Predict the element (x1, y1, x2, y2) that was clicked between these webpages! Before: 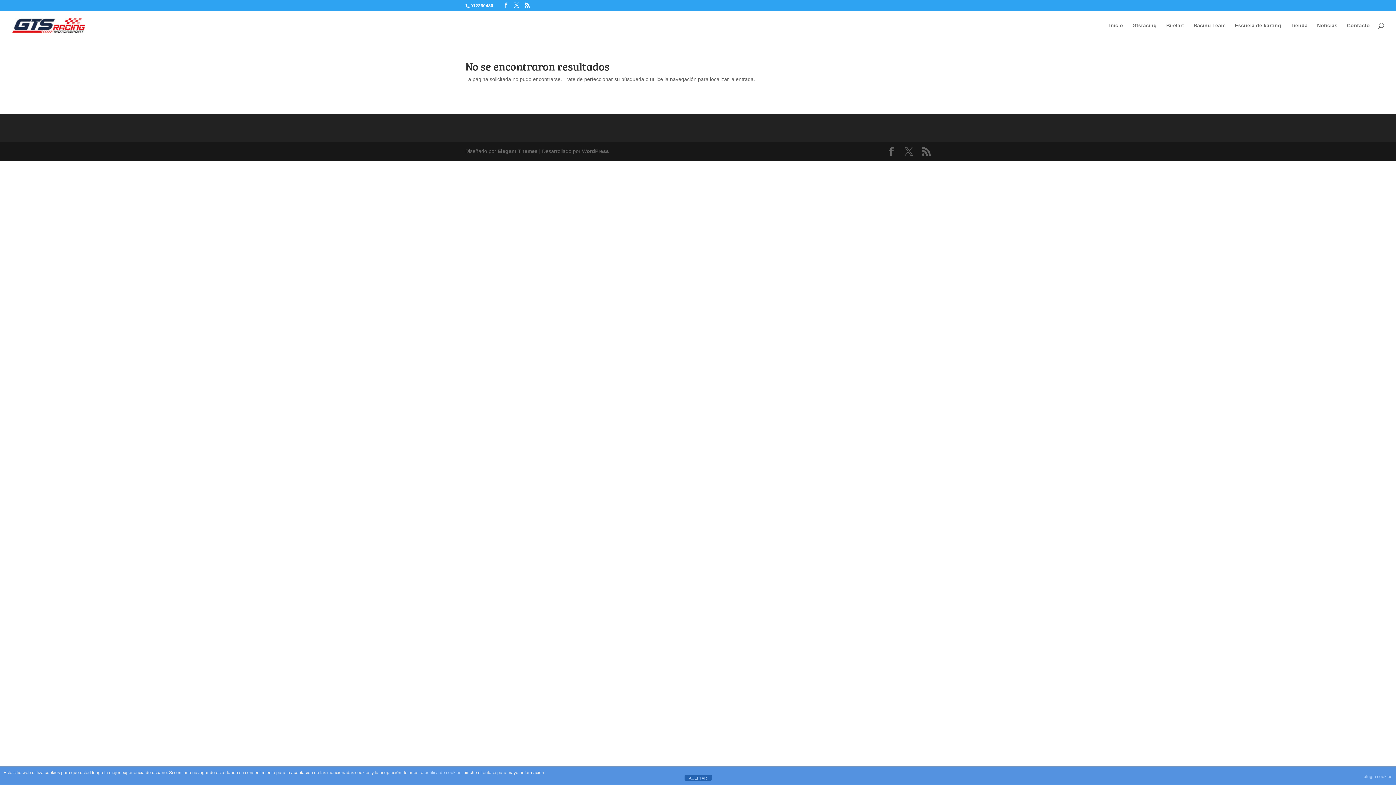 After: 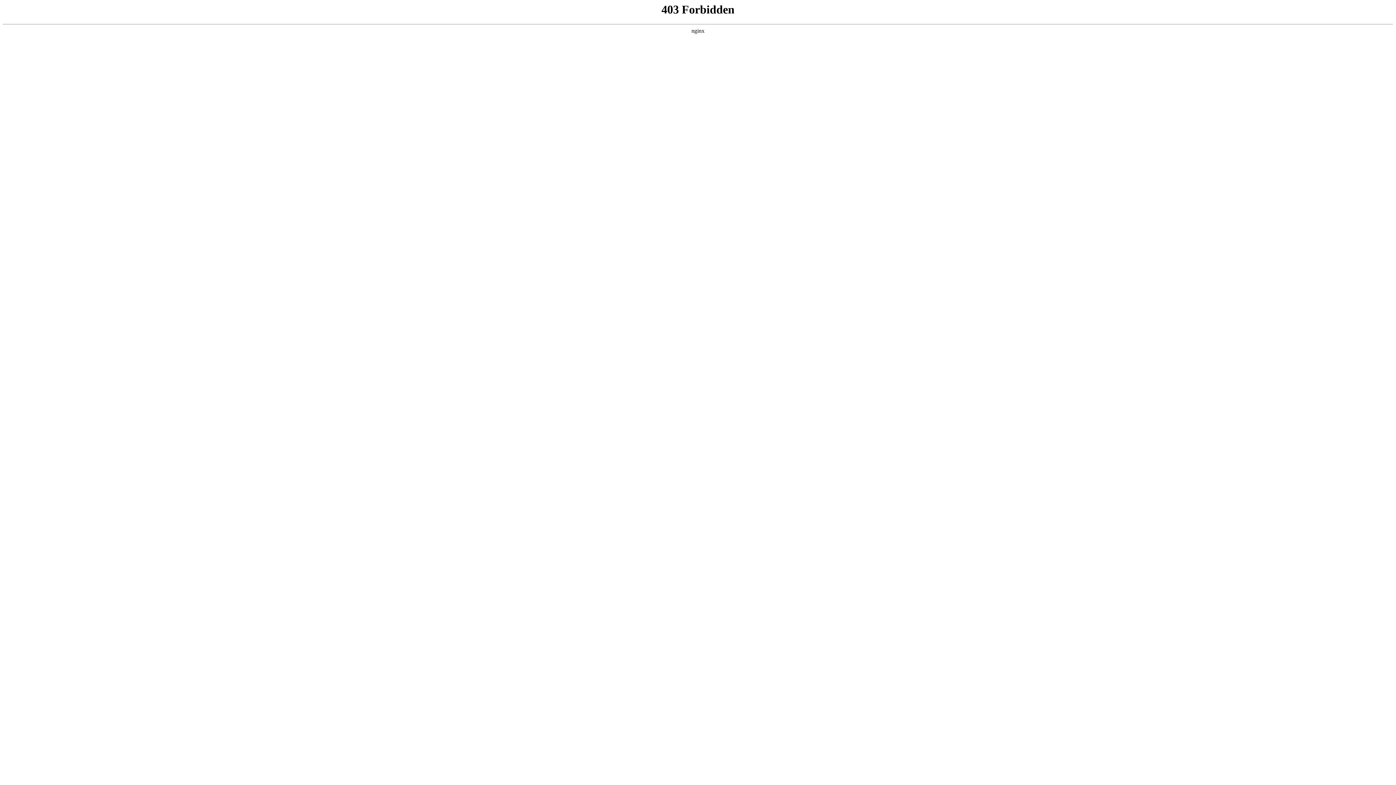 Action: bbox: (582, 148, 609, 154) label: WordPress